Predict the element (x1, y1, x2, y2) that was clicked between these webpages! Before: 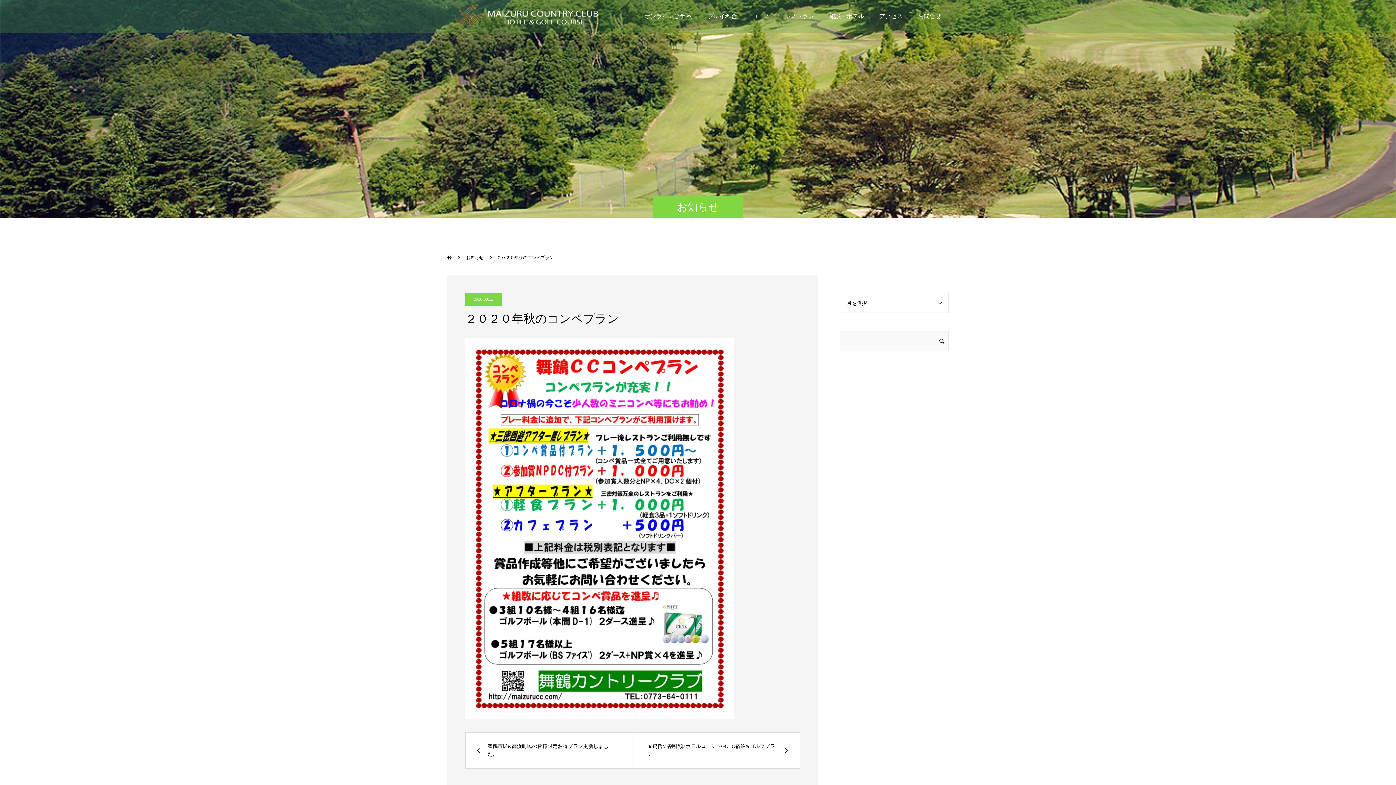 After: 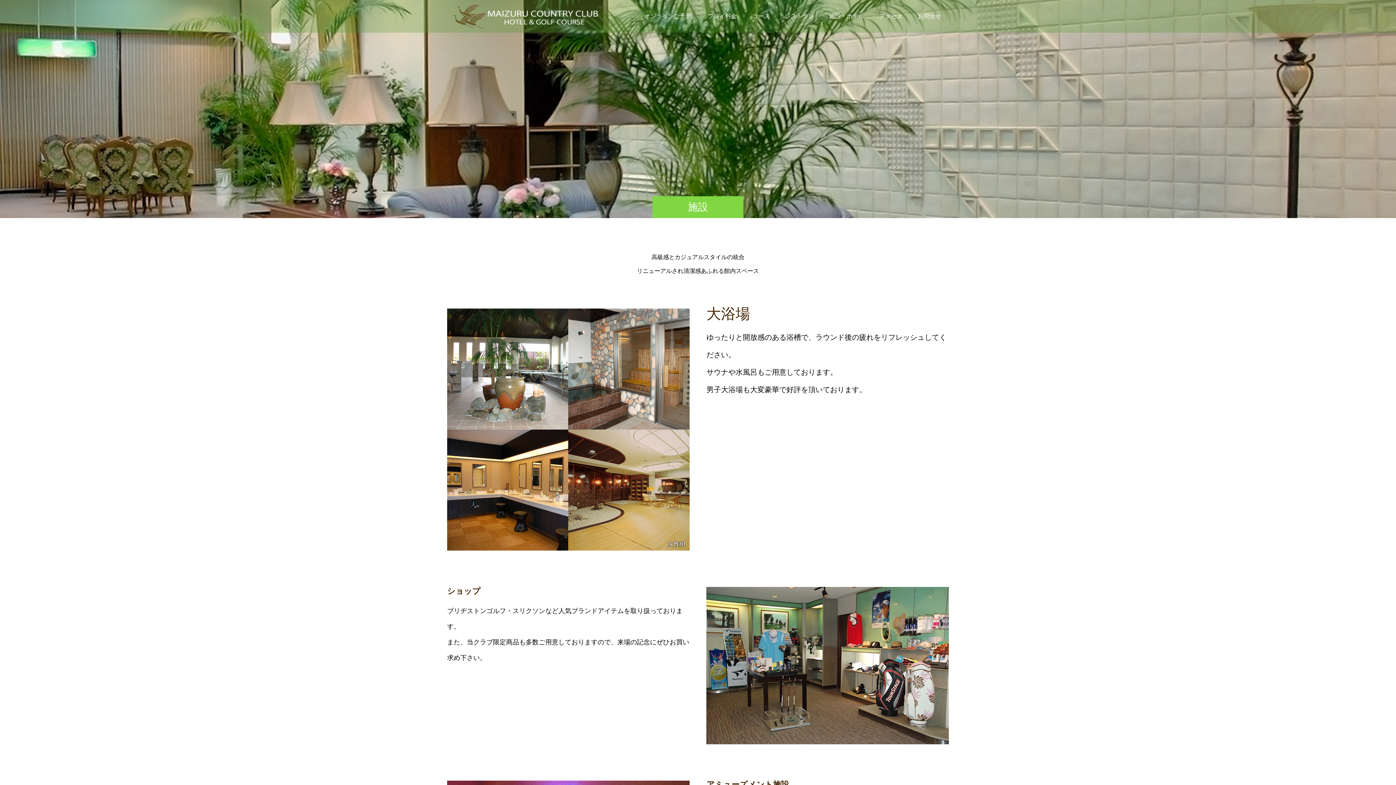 Action: label: 施設・ホテル bbox: (821, 0, 872, 32)